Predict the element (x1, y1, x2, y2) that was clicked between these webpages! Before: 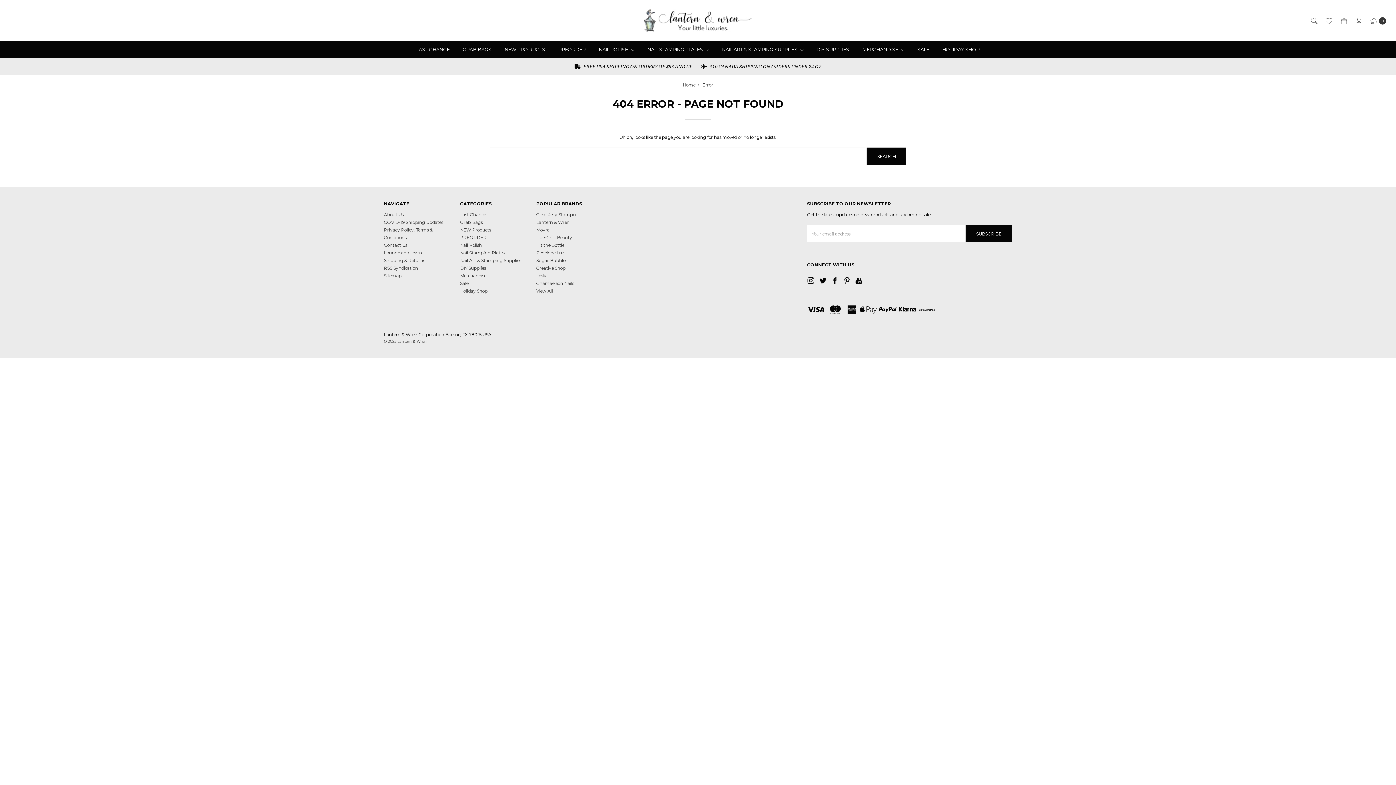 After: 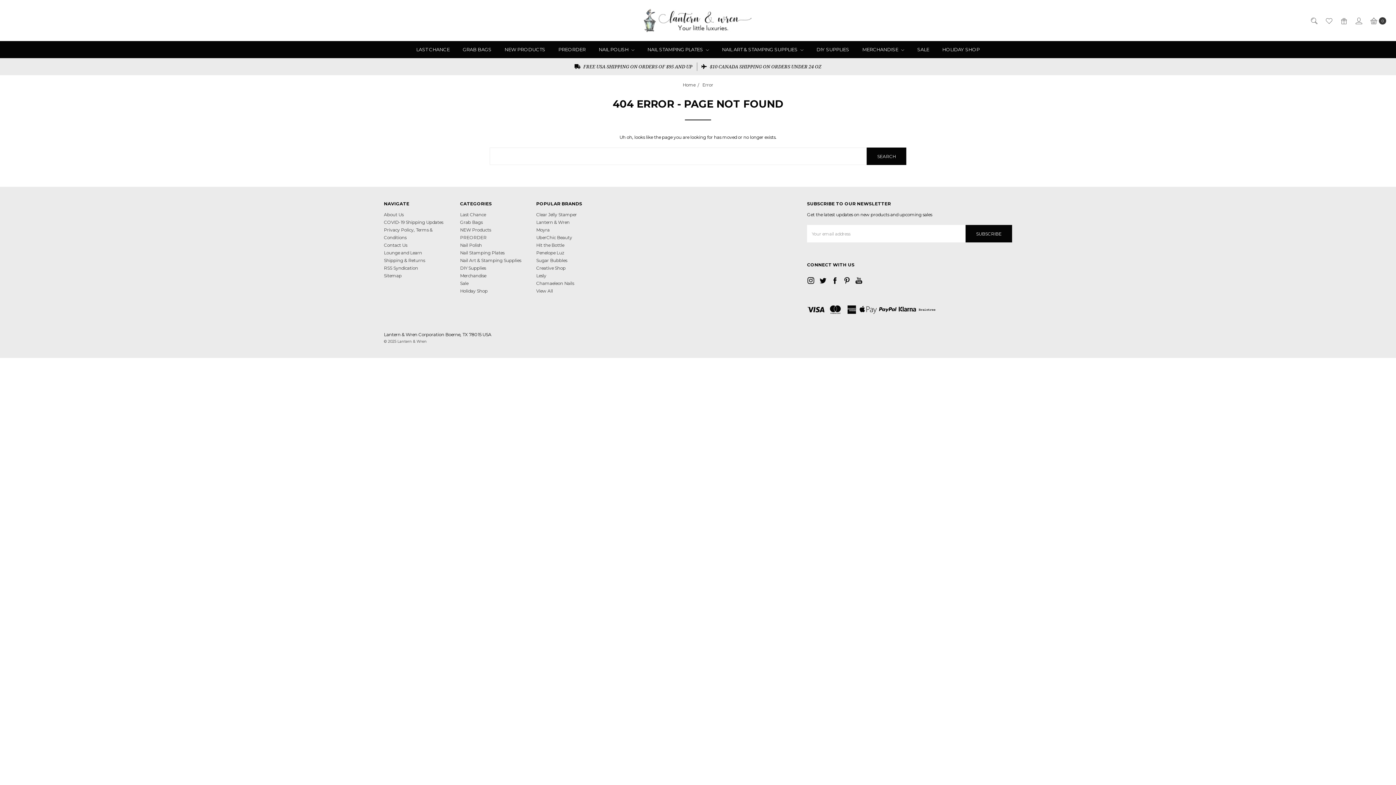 Action: bbox: (702, 82, 713, 87) label: Error